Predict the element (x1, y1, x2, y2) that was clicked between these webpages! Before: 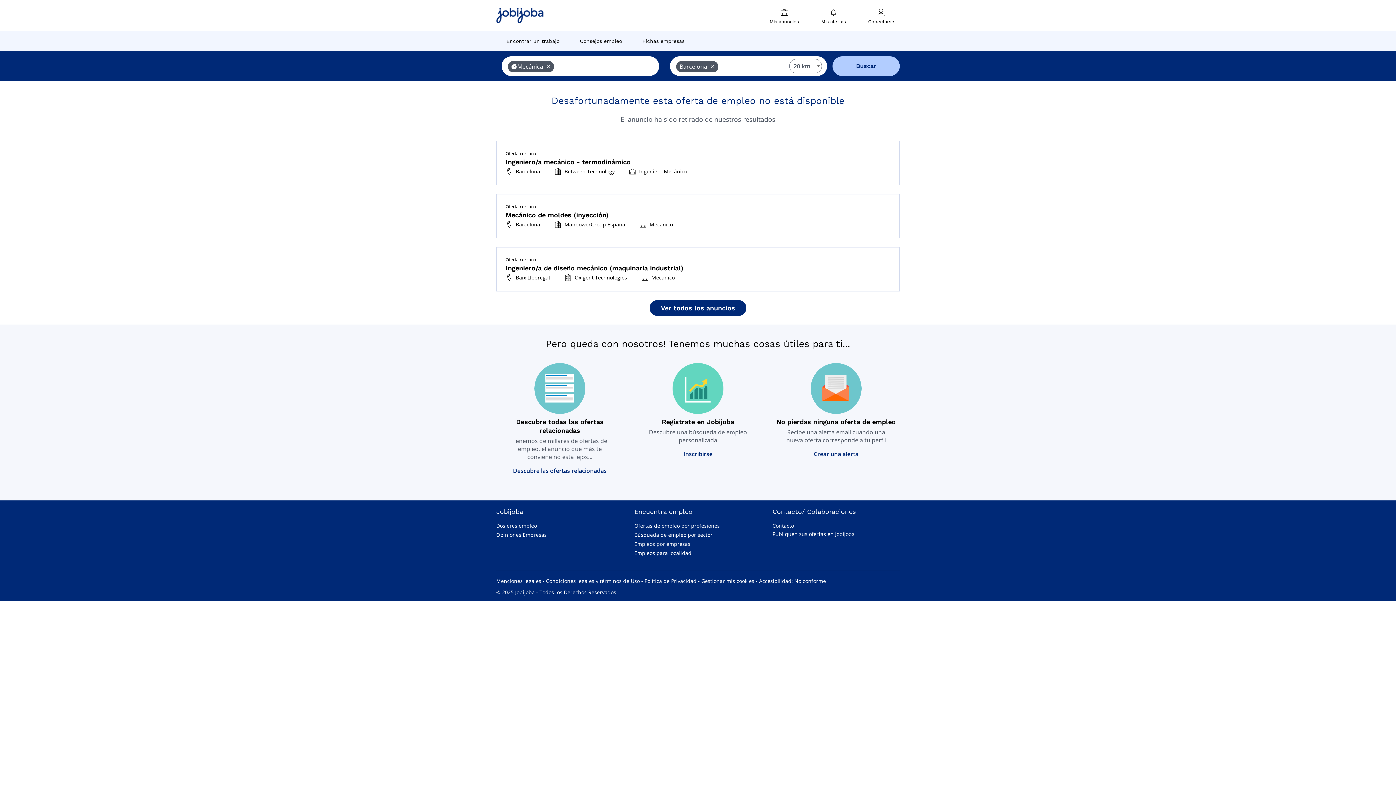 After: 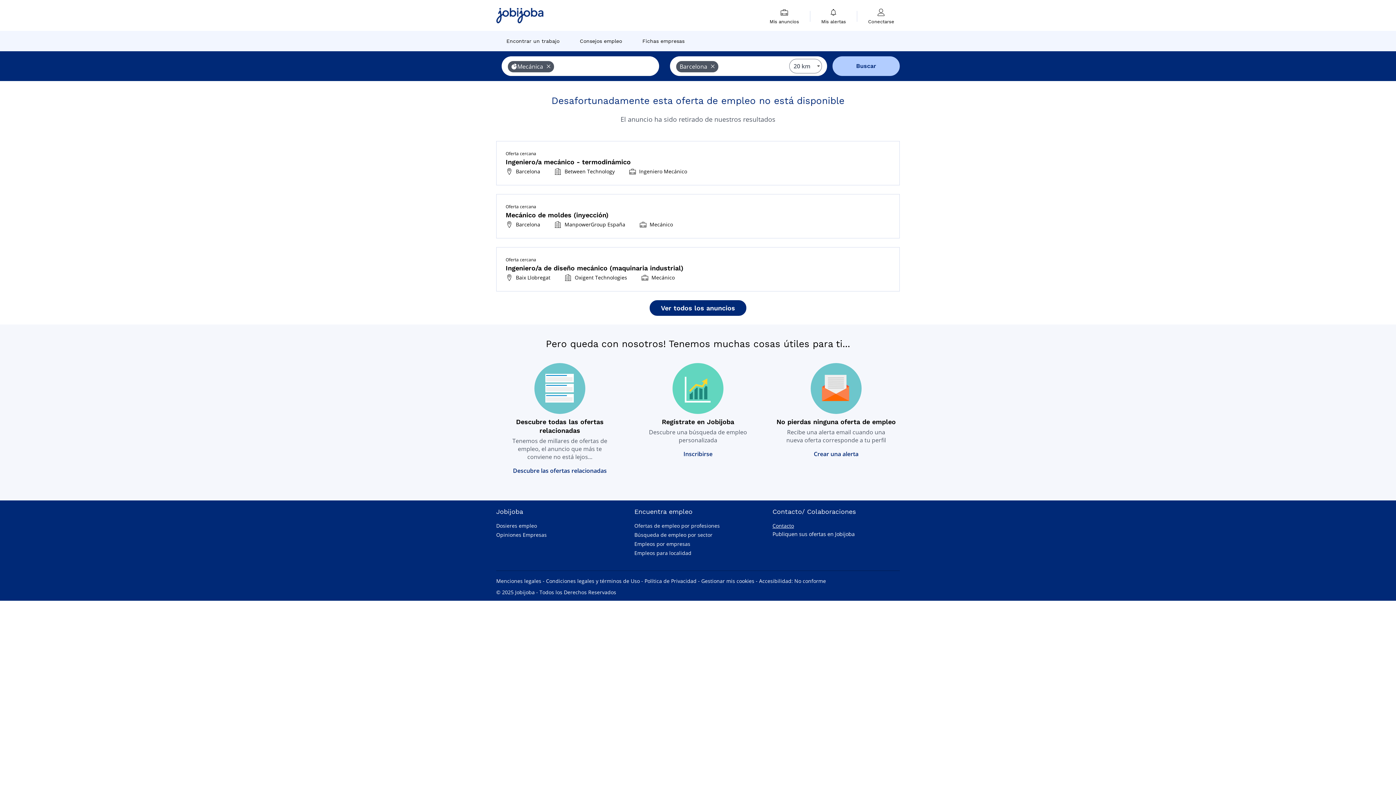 Action: bbox: (772, 522, 794, 529) label: Contacto